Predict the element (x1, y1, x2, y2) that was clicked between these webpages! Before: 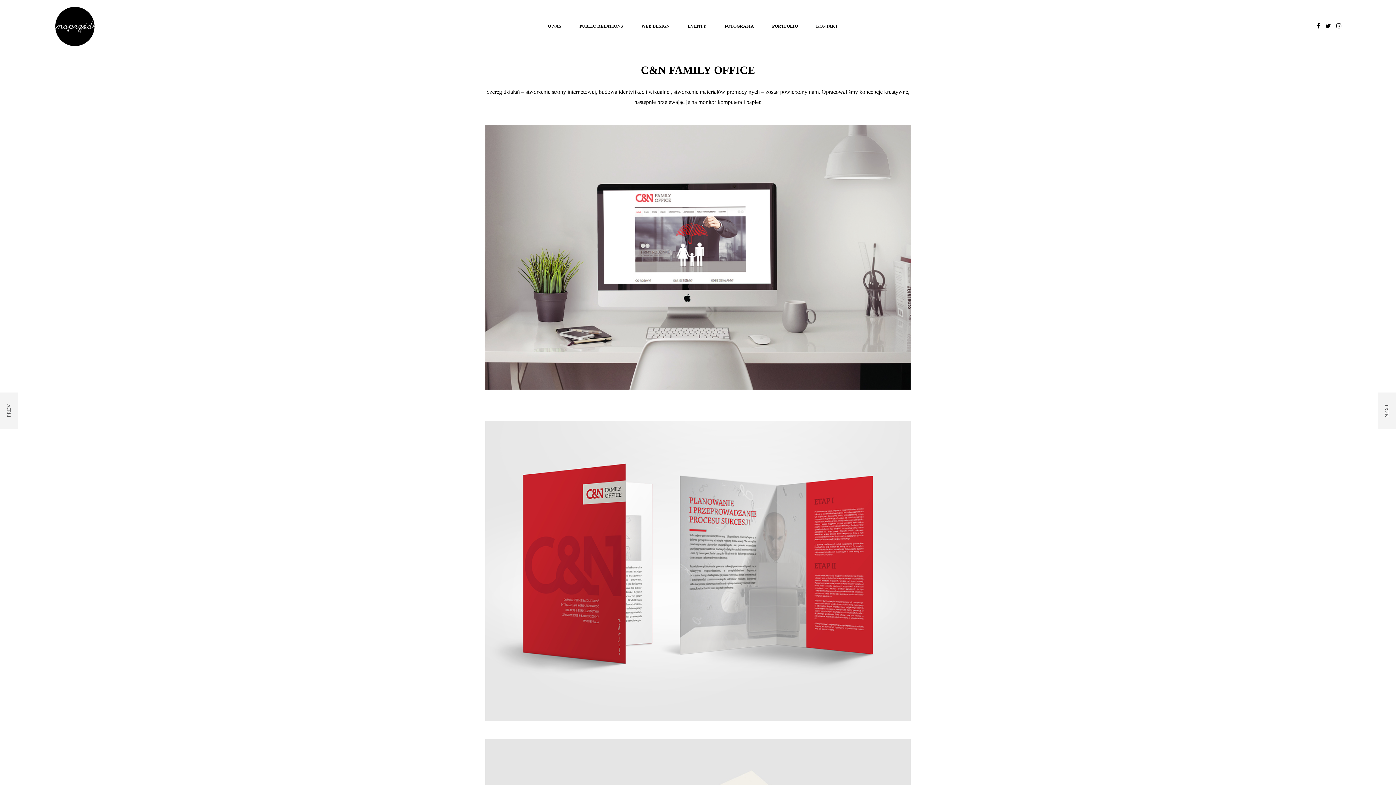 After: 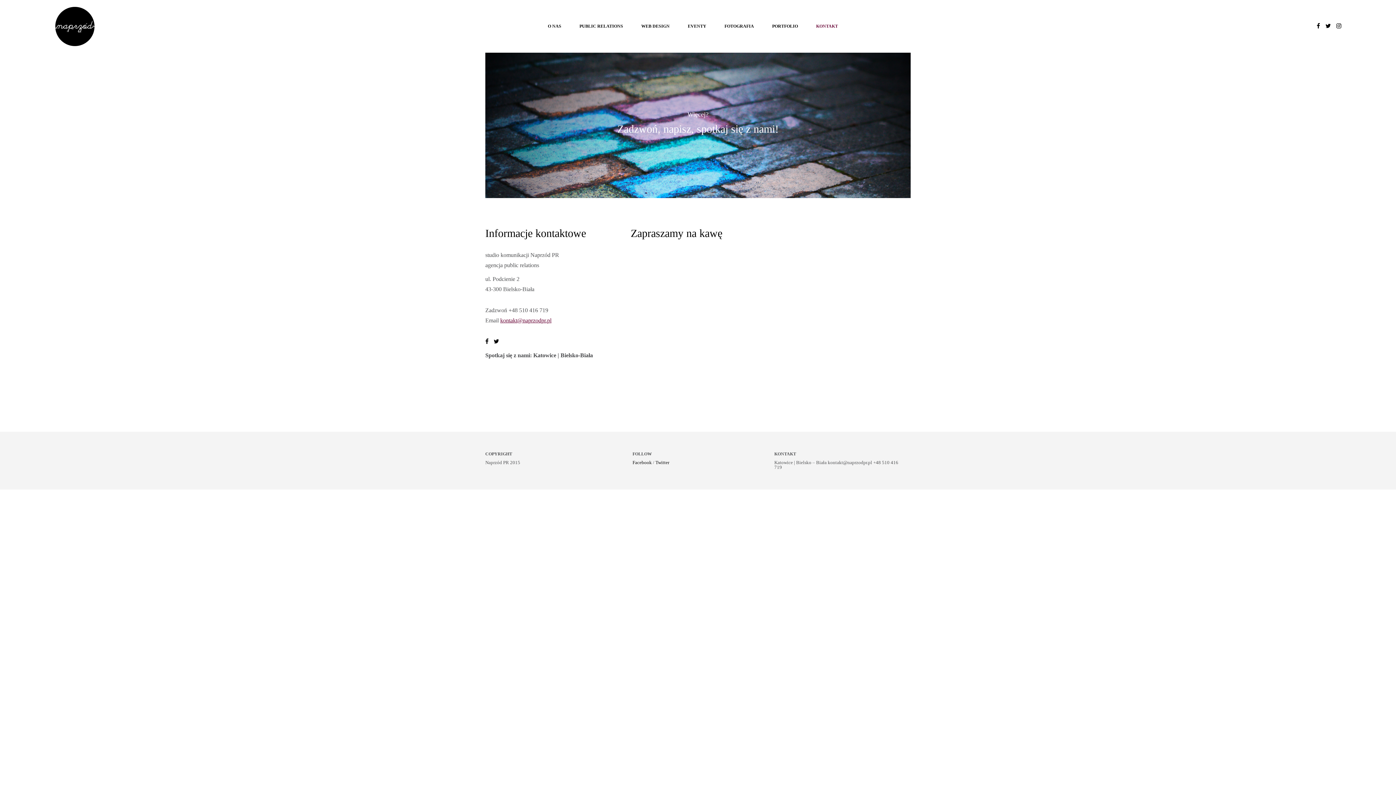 Action: bbox: (807, 19, 847, 33) label: KONTAKT